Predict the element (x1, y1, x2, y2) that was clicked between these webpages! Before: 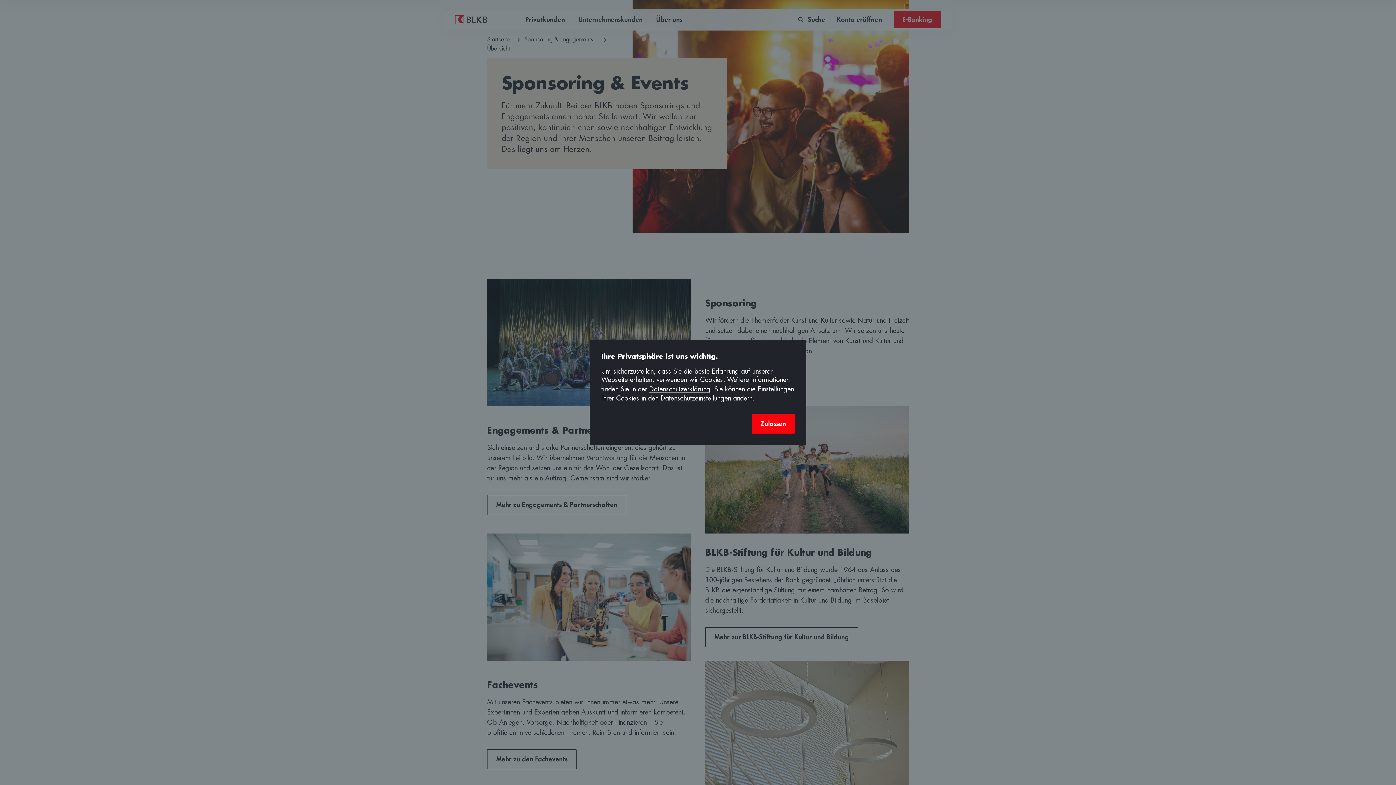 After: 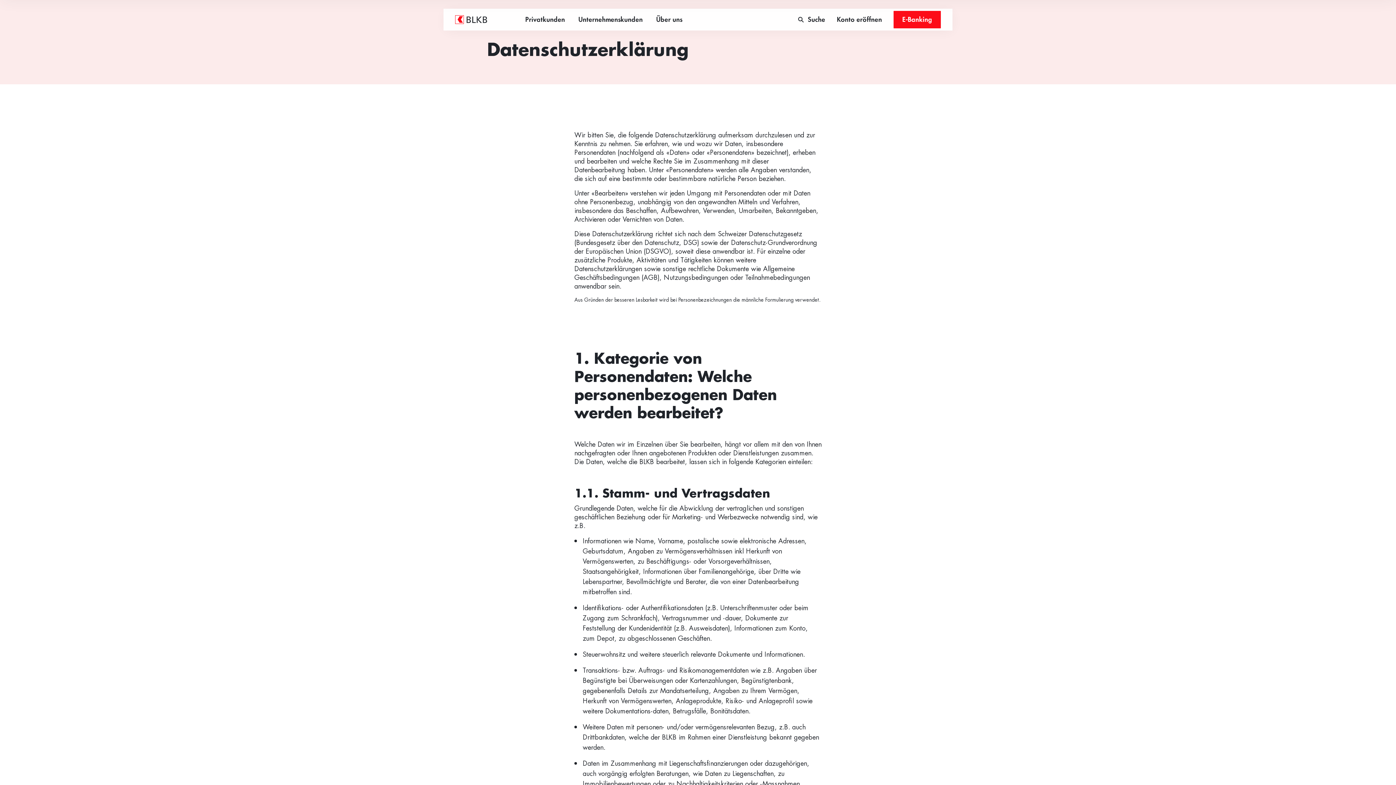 Action: label: Datenschutzerklärung bbox: (649, 386, 710, 393)